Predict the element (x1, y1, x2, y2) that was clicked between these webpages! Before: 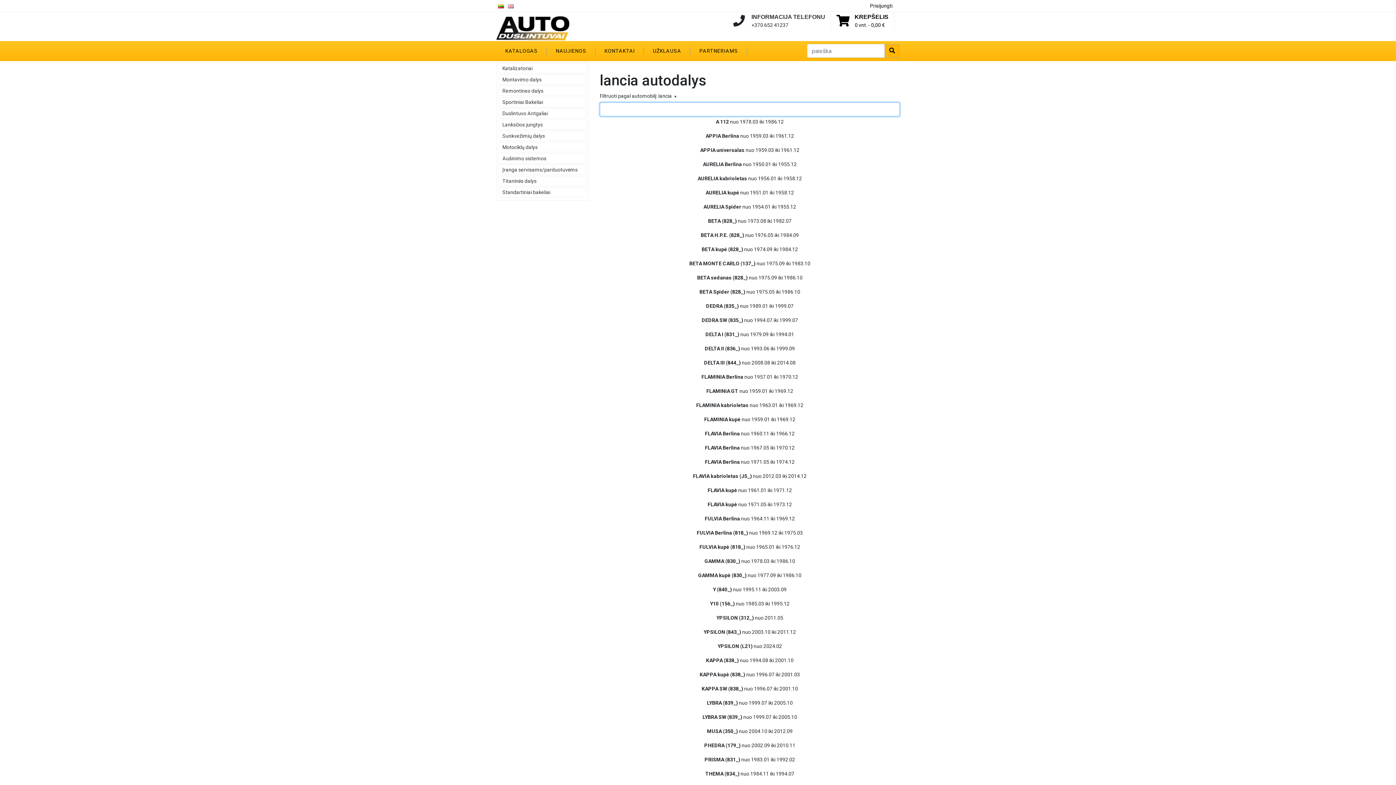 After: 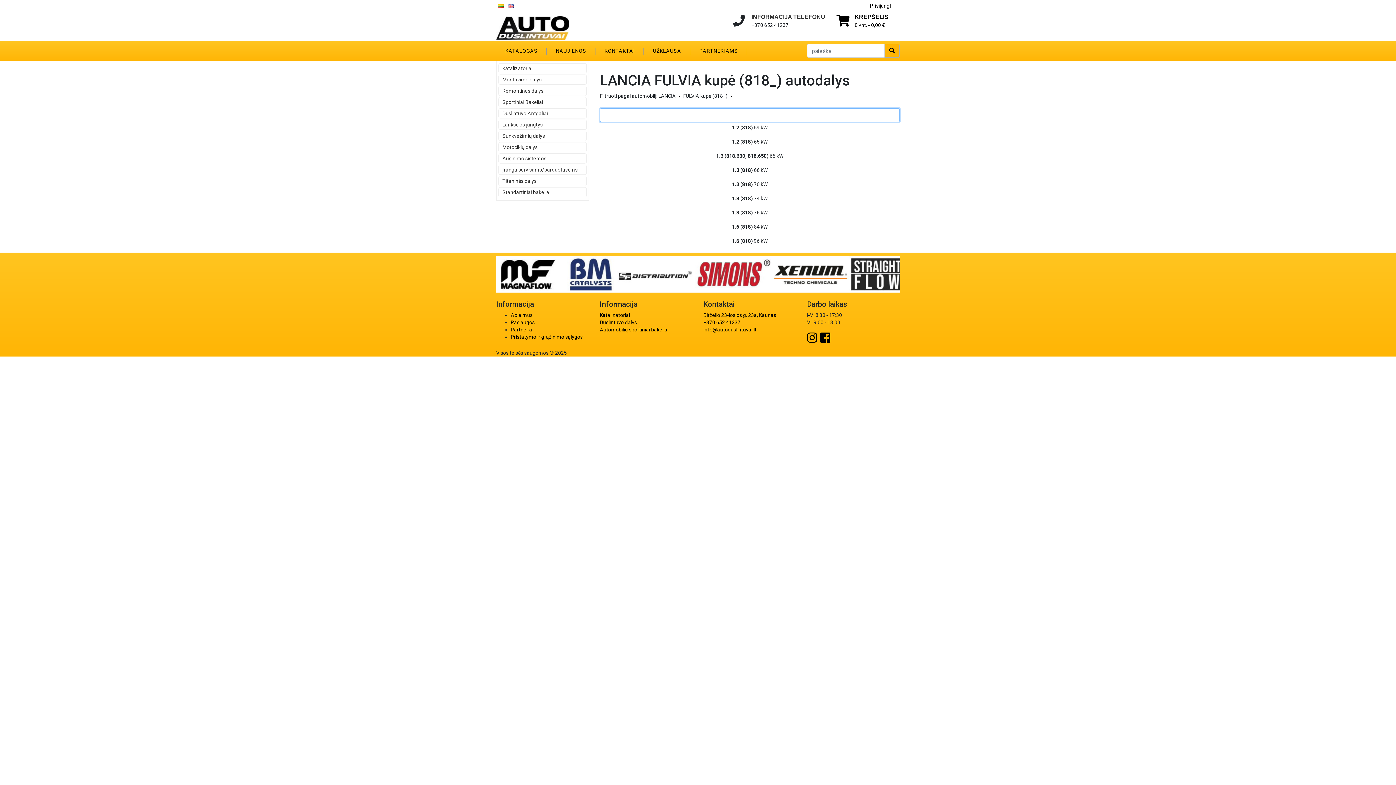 Action: bbox: (600, 541, 900, 553) label: FULVIA kupė (818_) nuo 1965.01 iki 1976.12